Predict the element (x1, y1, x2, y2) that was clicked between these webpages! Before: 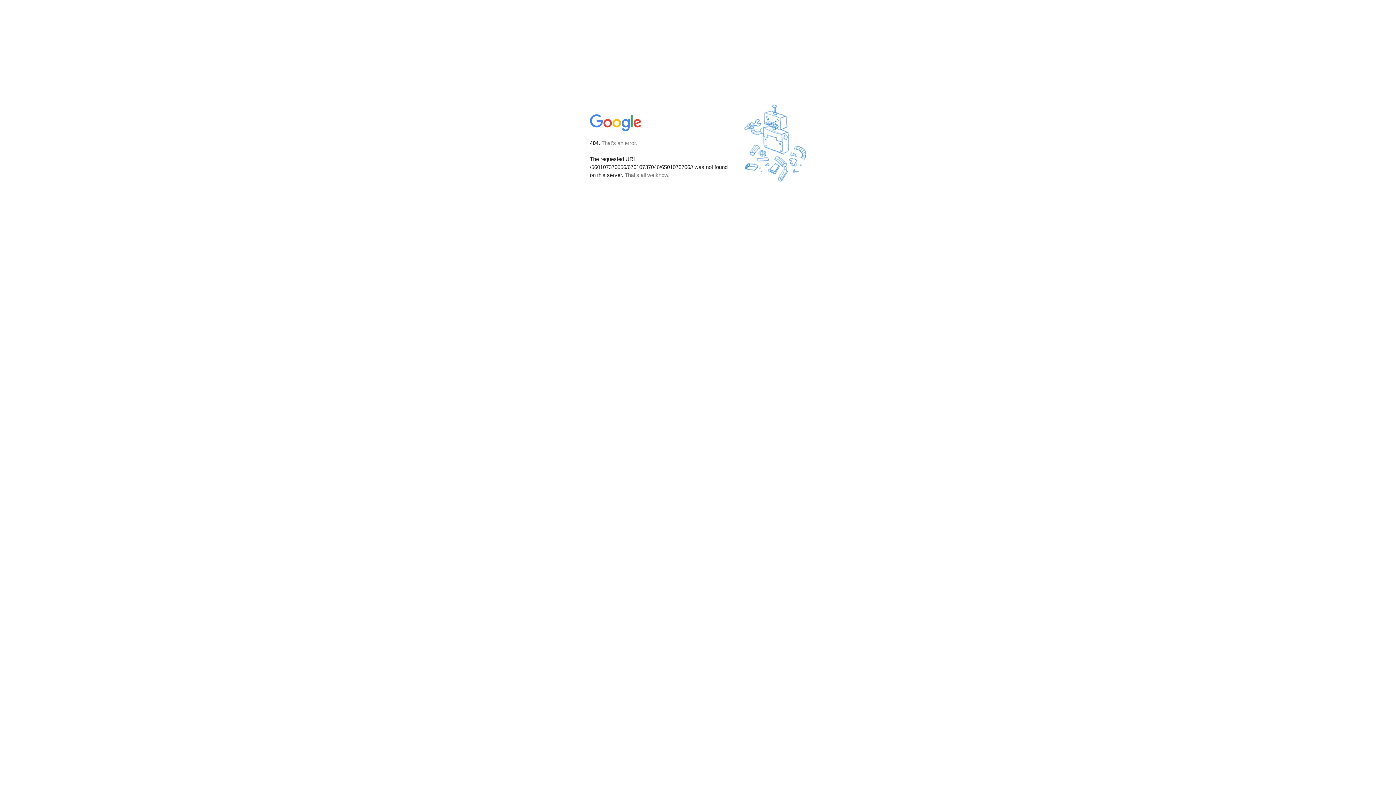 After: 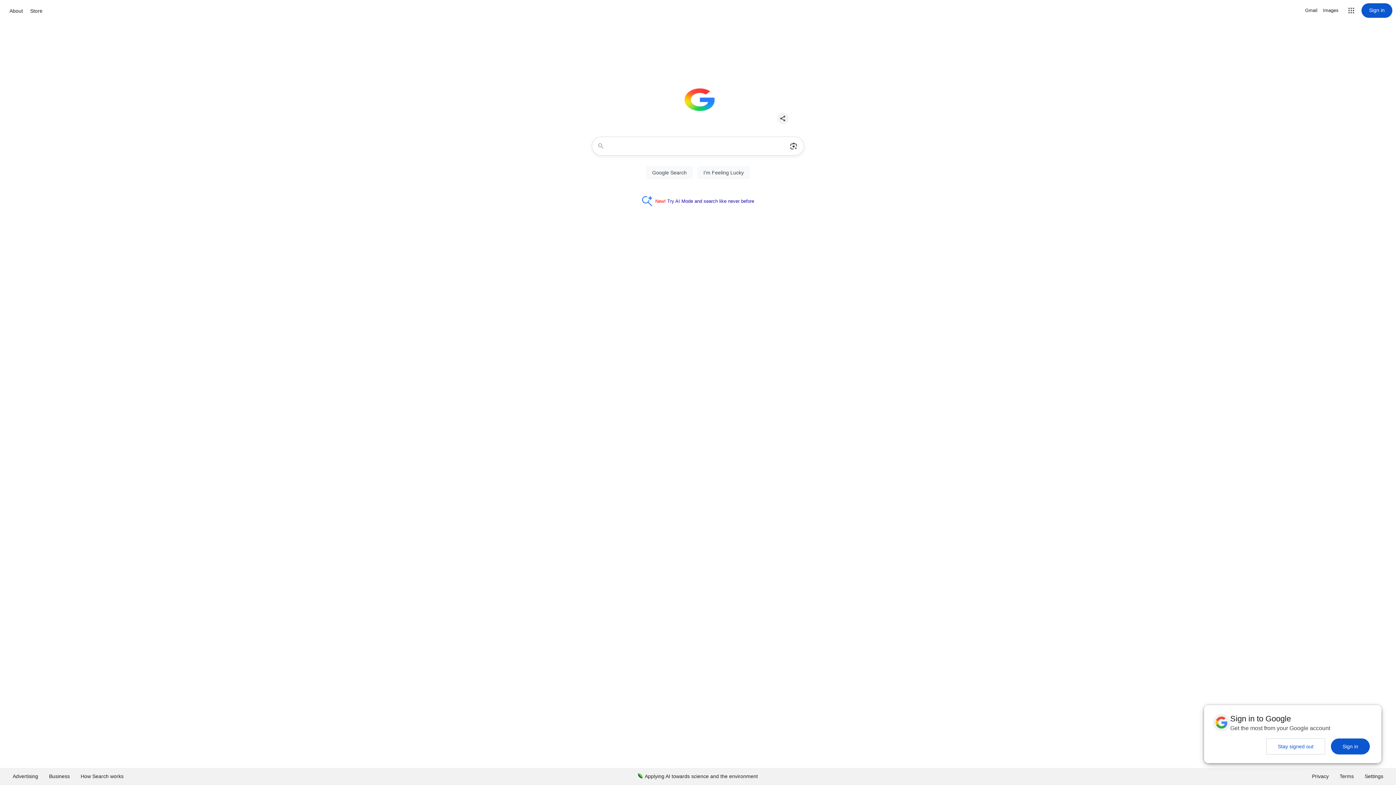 Action: bbox: (590, 127, 642, 134)